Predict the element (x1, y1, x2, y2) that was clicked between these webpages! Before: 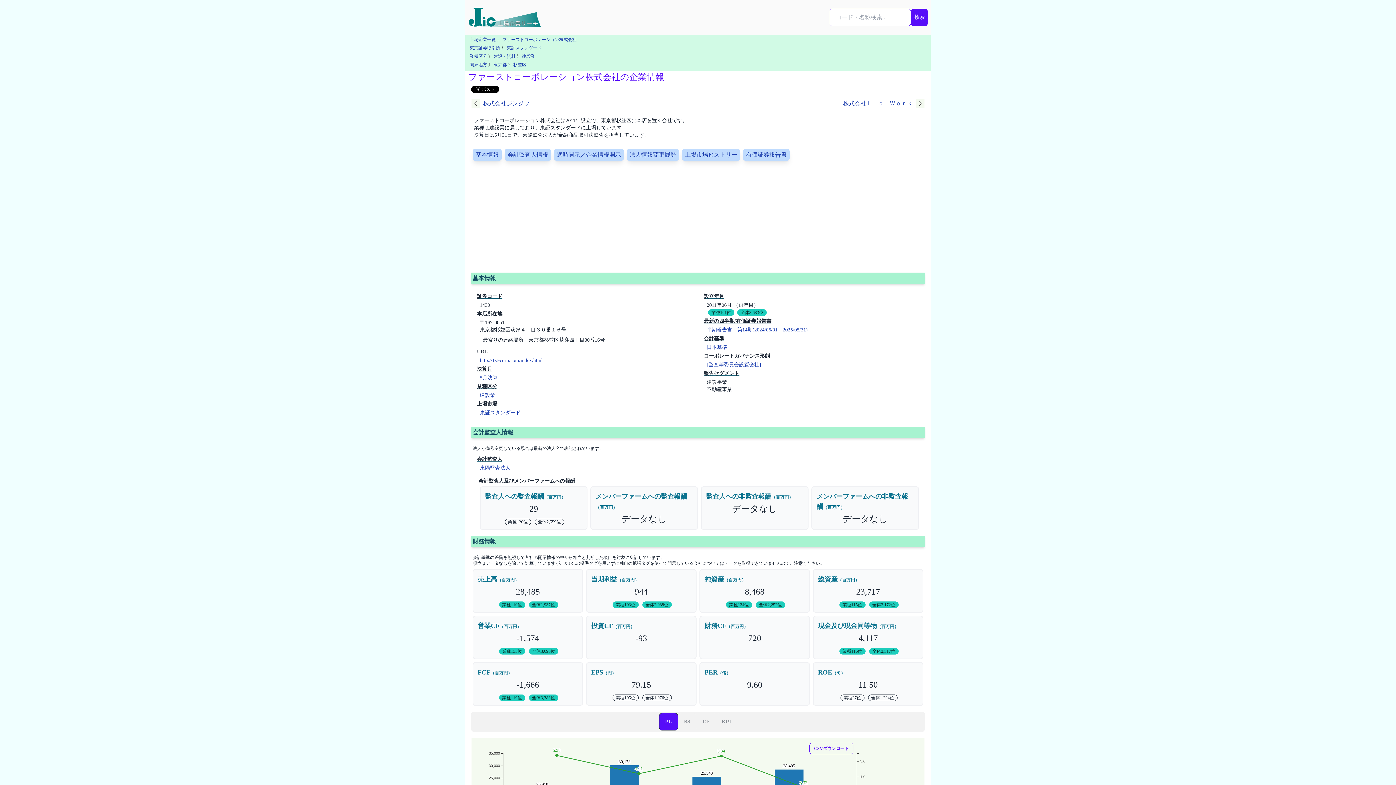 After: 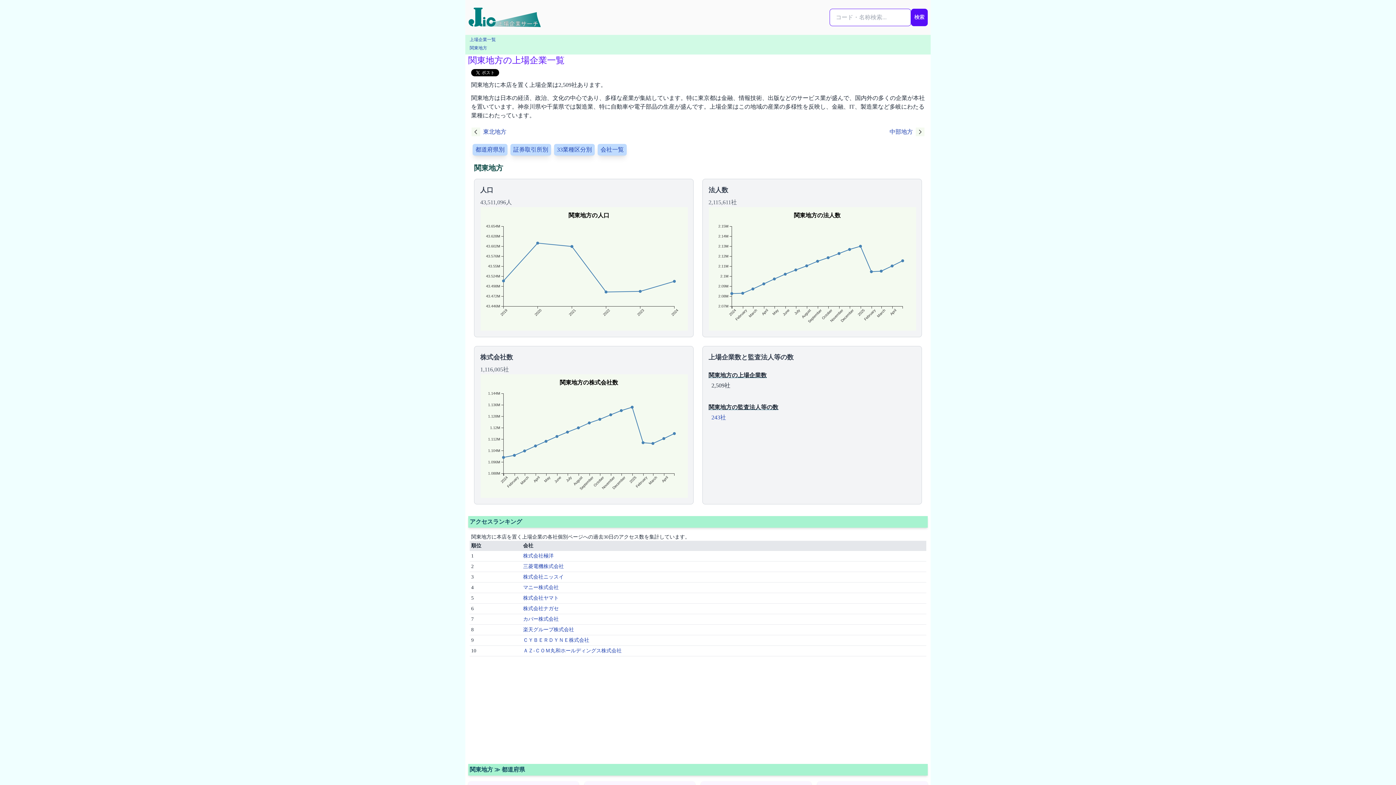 Action: label: 関東地方 bbox: (469, 62, 487, 67)